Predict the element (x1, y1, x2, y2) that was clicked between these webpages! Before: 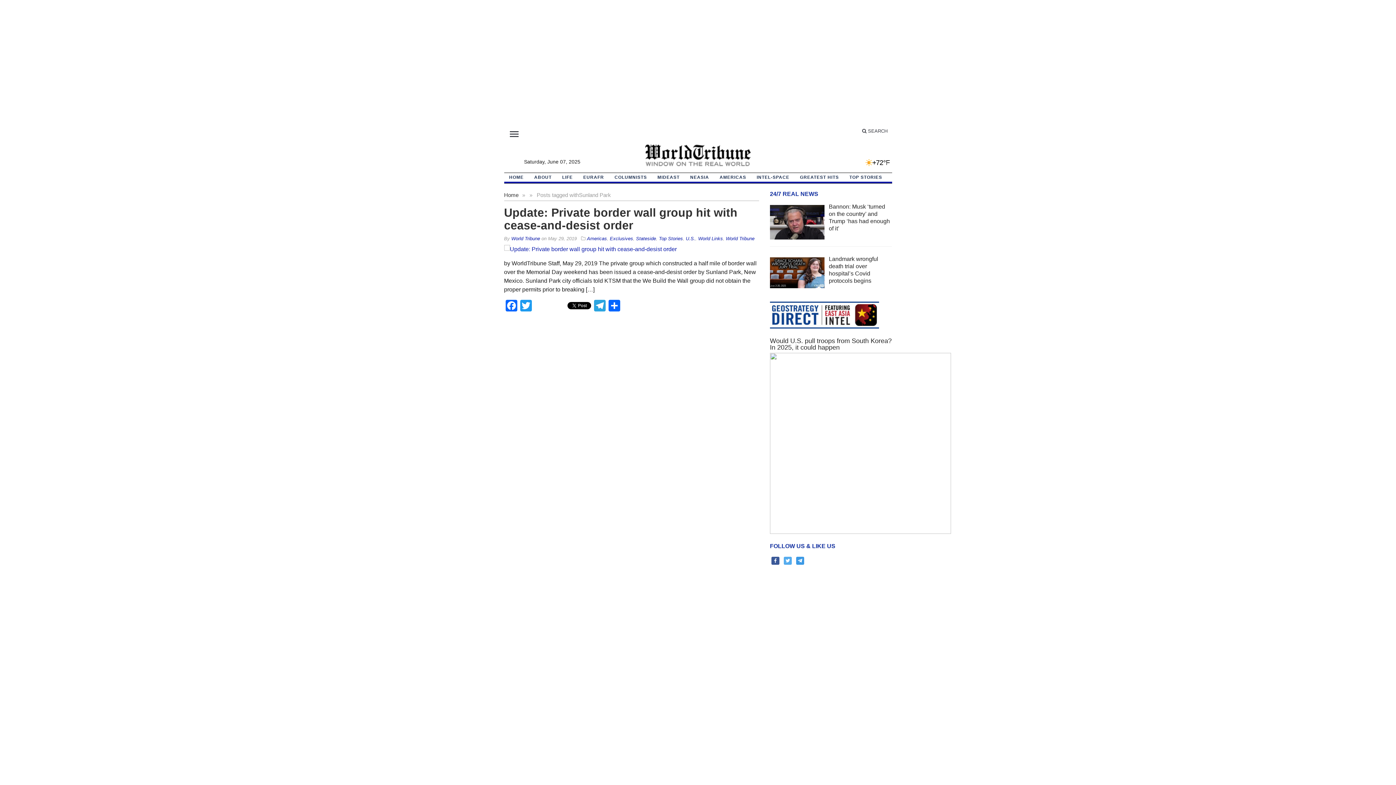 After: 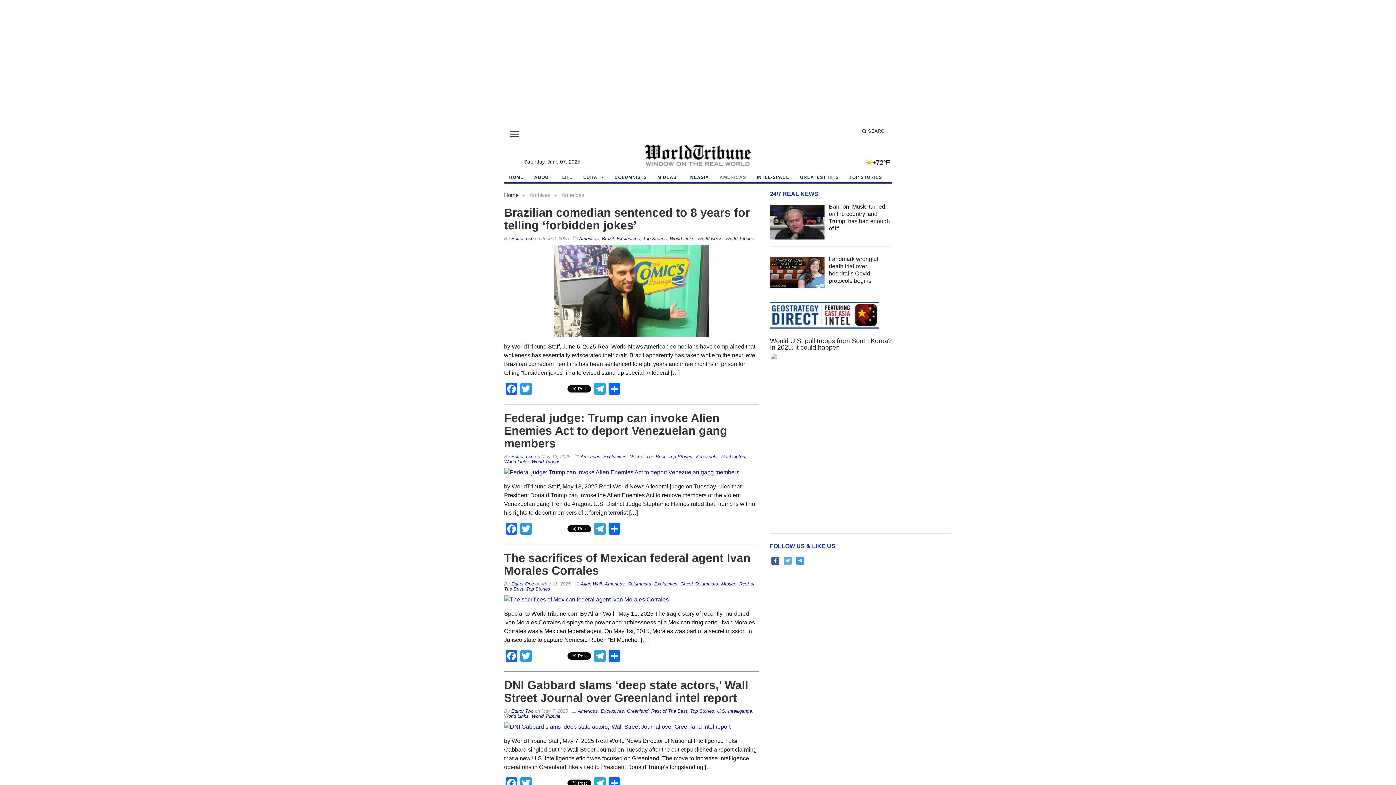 Action: bbox: (714, 173, 751, 181) label: AMERICAS